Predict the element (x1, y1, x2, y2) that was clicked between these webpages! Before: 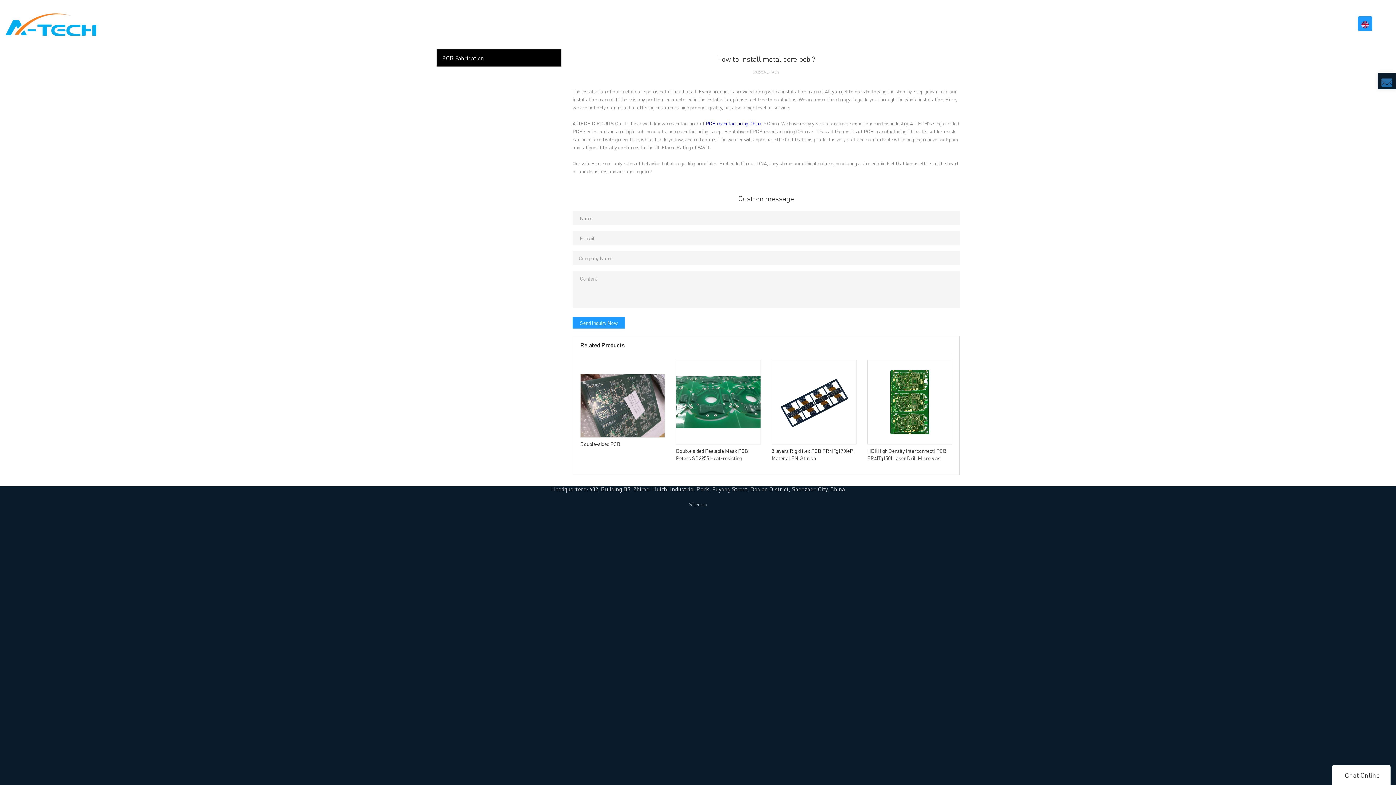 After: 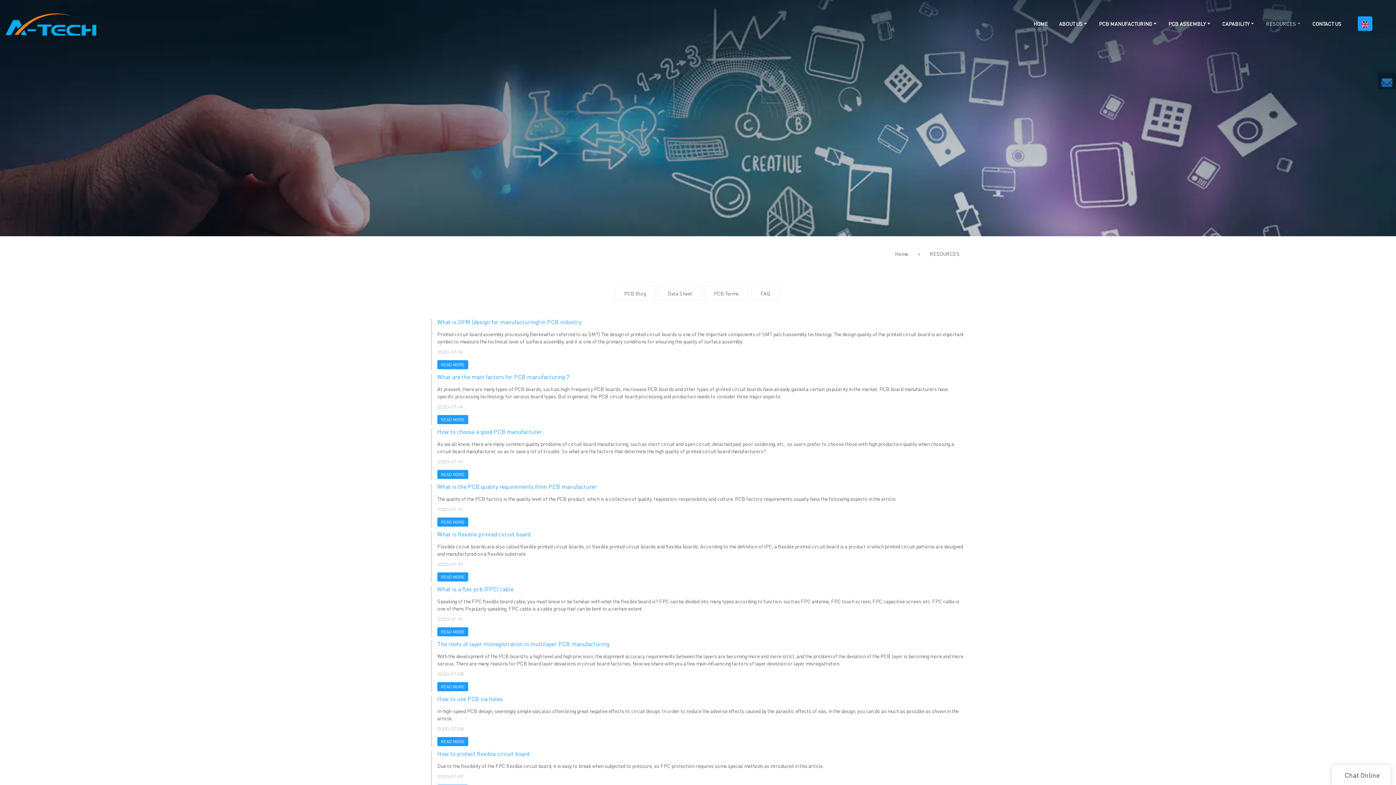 Action: bbox: (1260, 7, 1307, 40) label: RESOURCES